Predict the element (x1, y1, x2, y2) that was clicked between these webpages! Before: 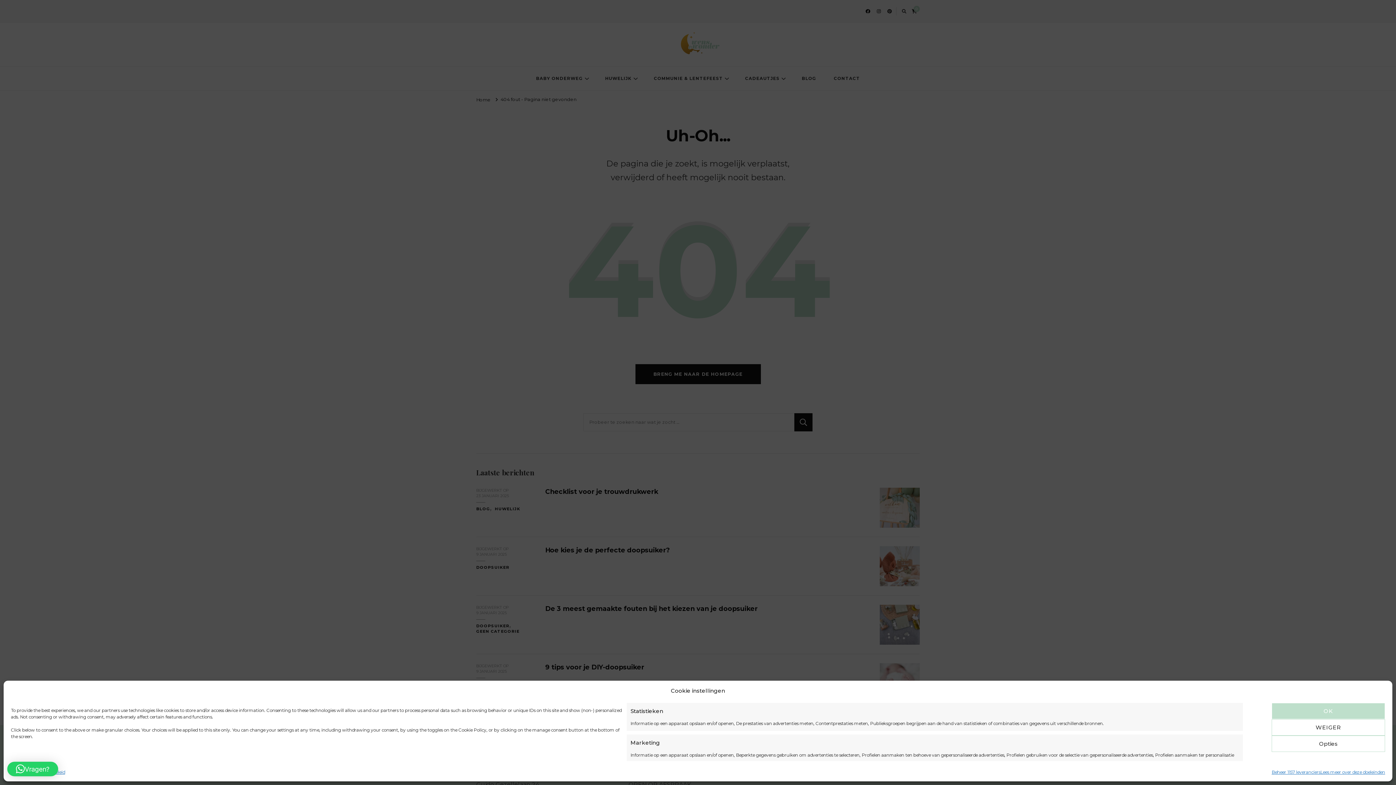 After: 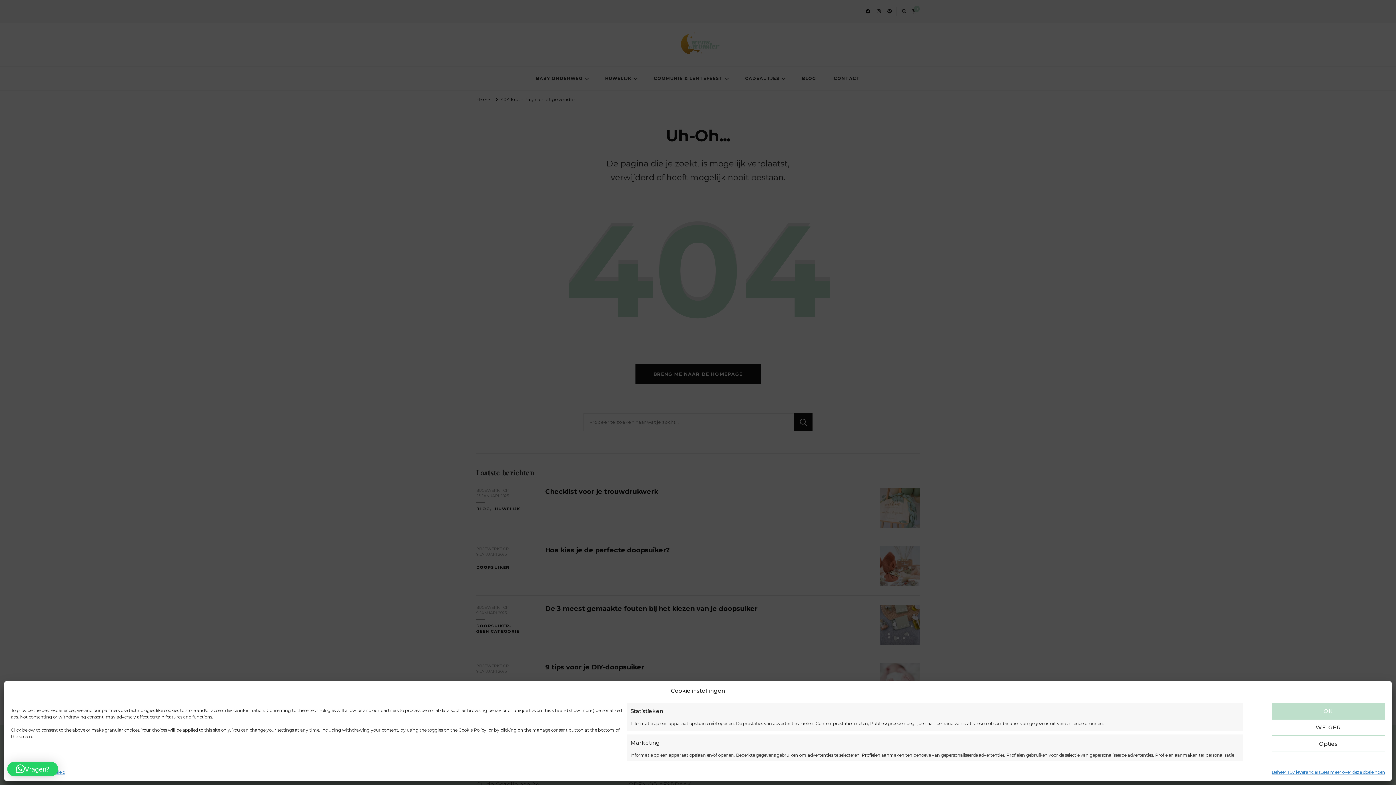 Action: bbox: (1320, 768, 1385, 776) label: Lees meer over deze doeleinden